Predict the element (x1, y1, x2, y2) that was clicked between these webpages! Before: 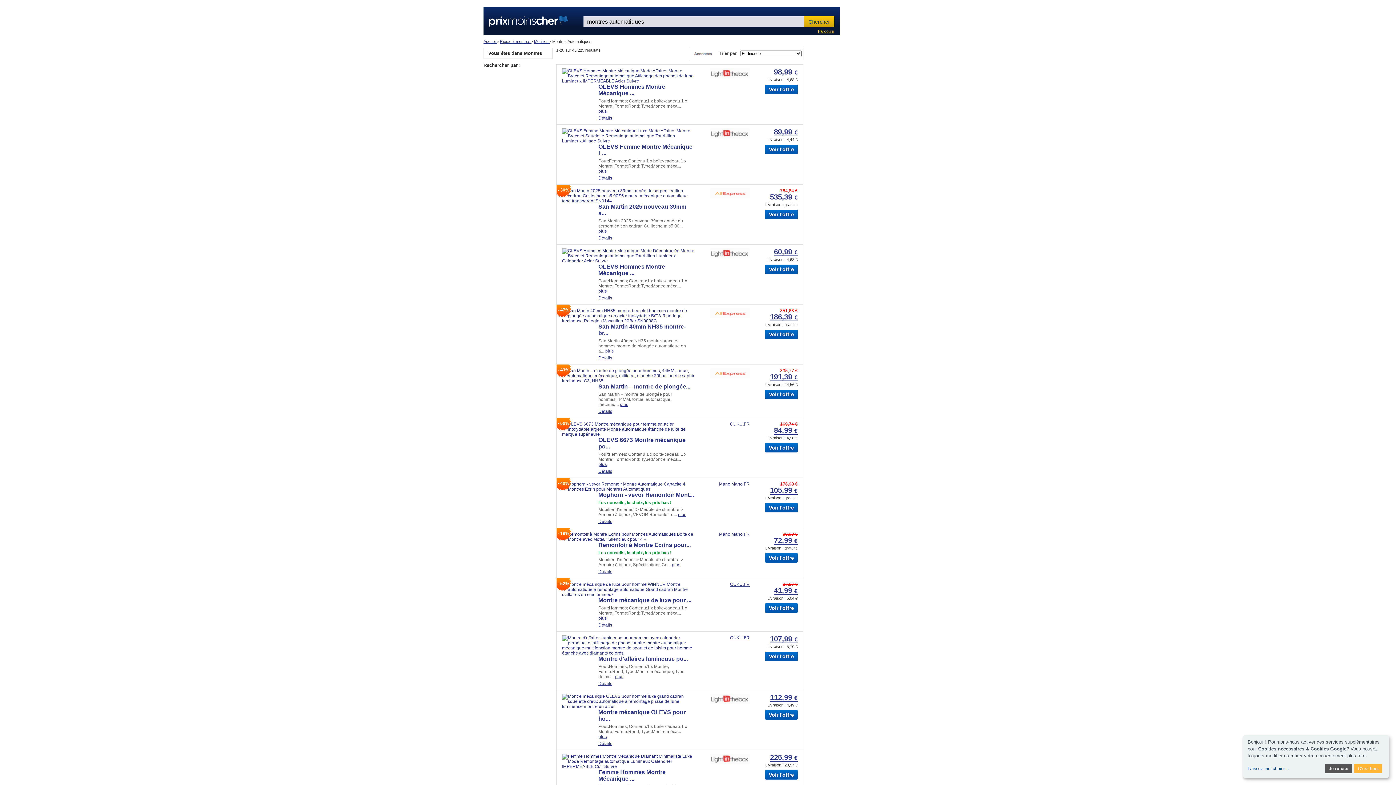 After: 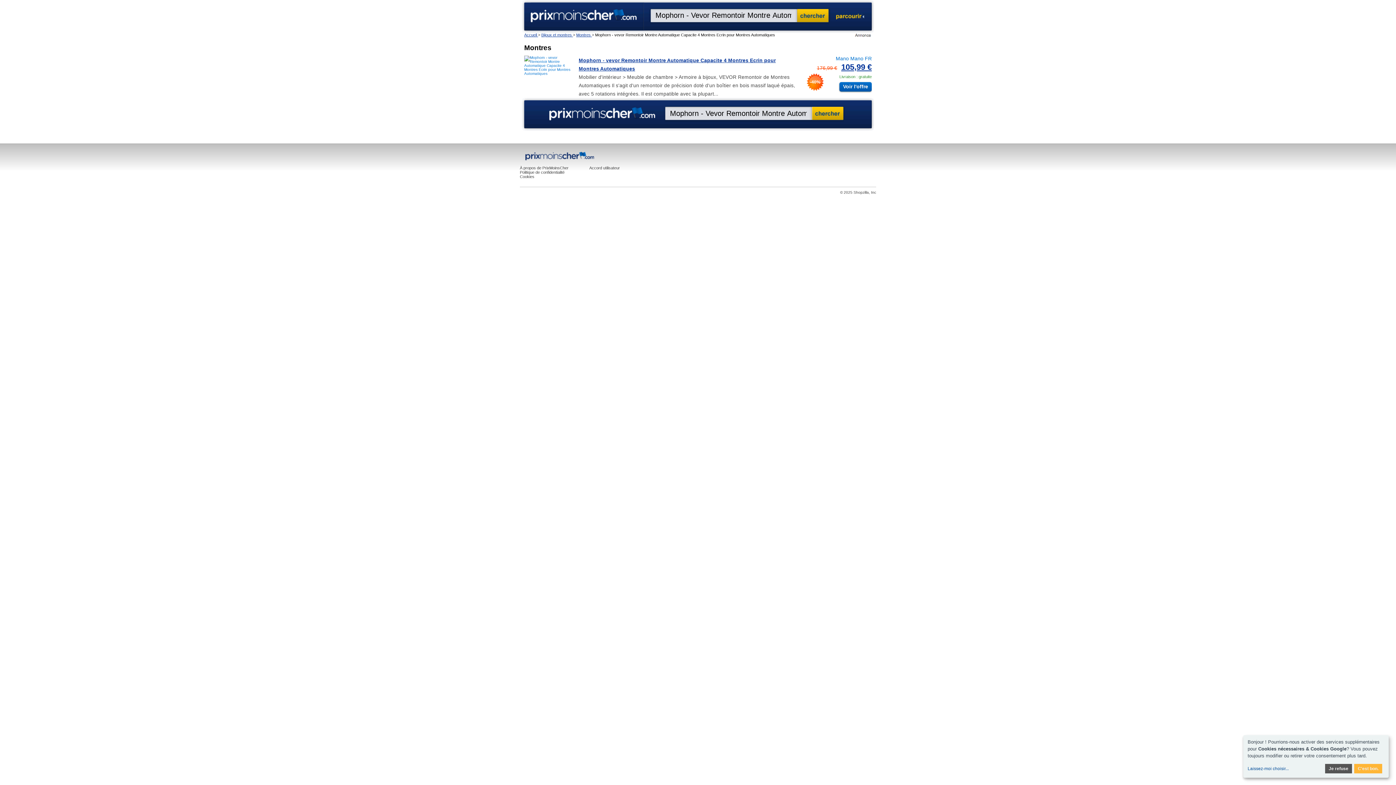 Action: bbox: (598, 519, 612, 524) label: Détails